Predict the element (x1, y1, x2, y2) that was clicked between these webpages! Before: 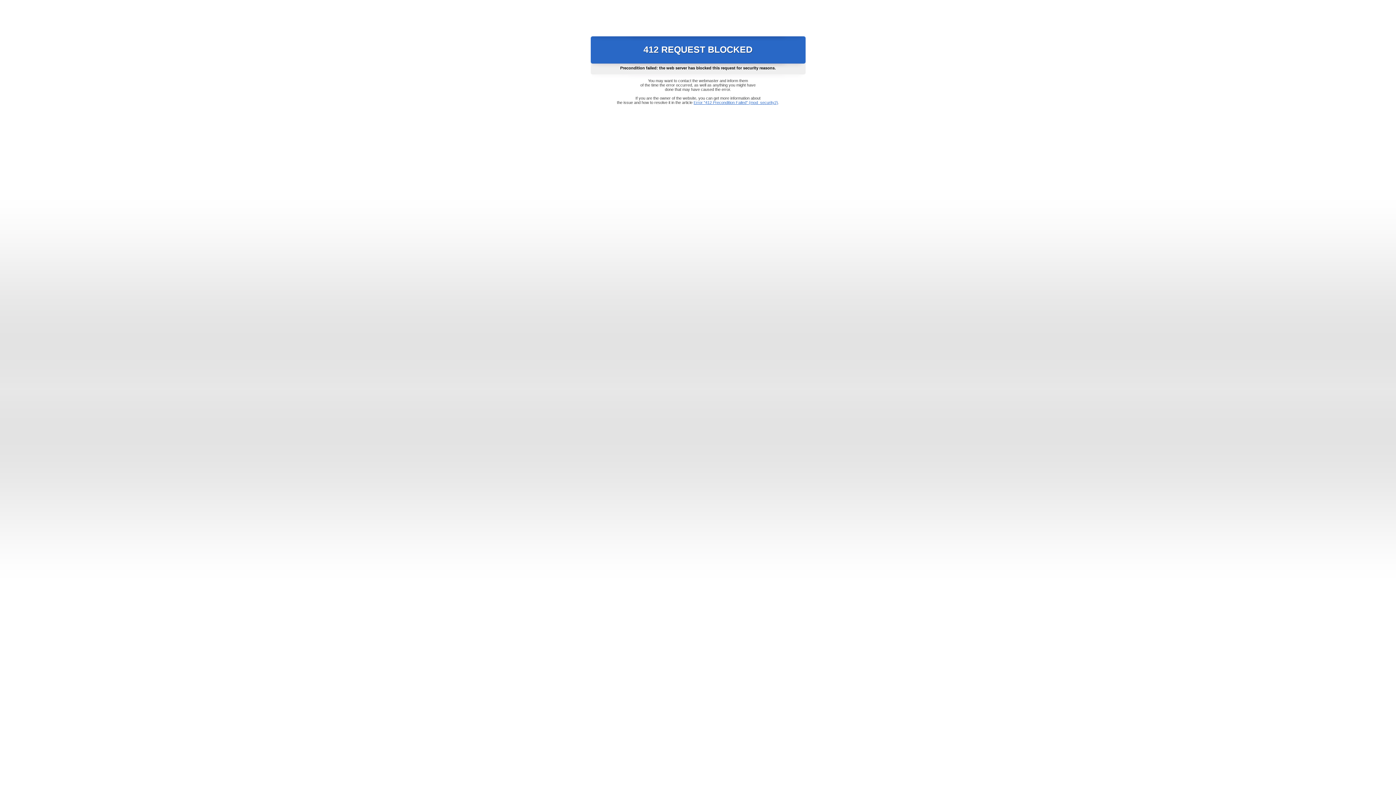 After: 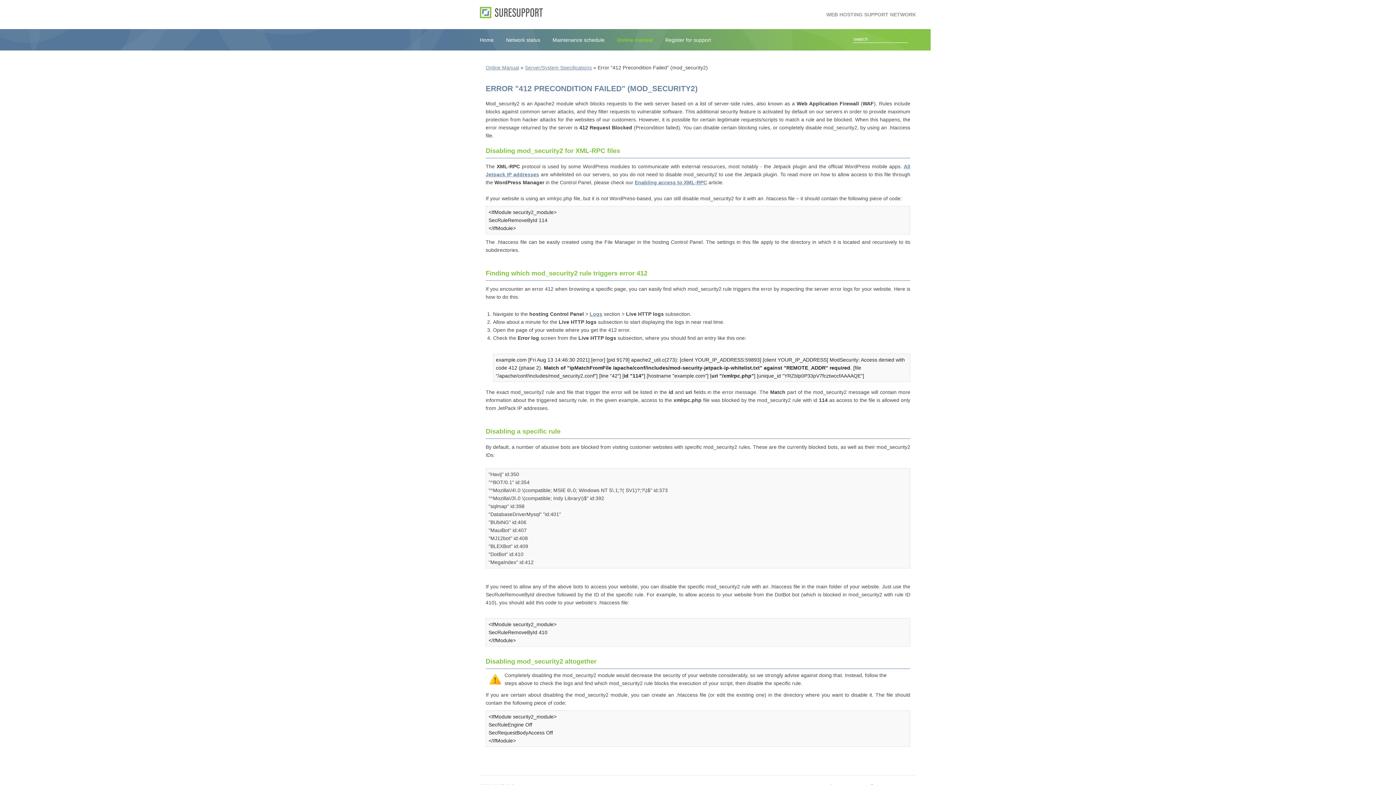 Action: bbox: (693, 100, 778, 104) label: Error "412 Precondition Failed" (mod_security2)